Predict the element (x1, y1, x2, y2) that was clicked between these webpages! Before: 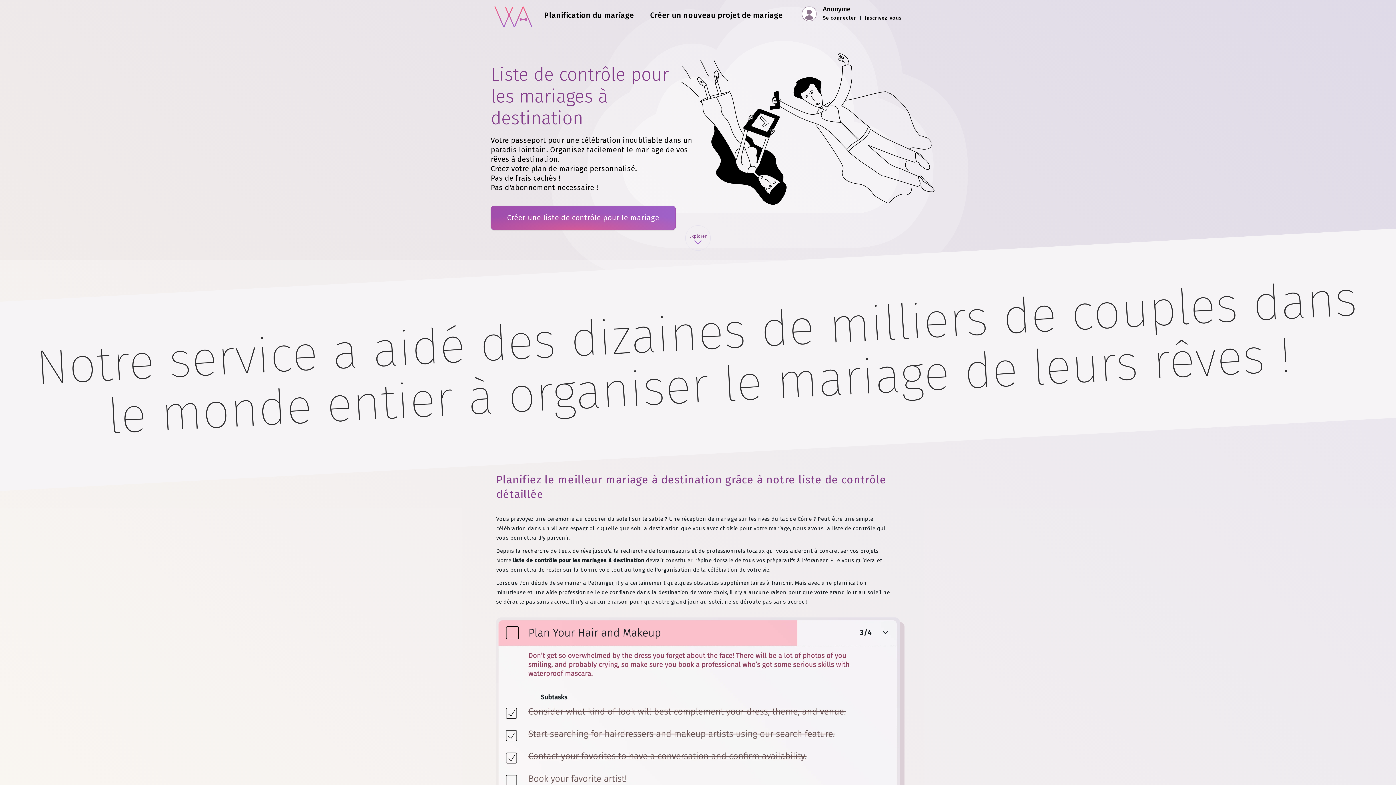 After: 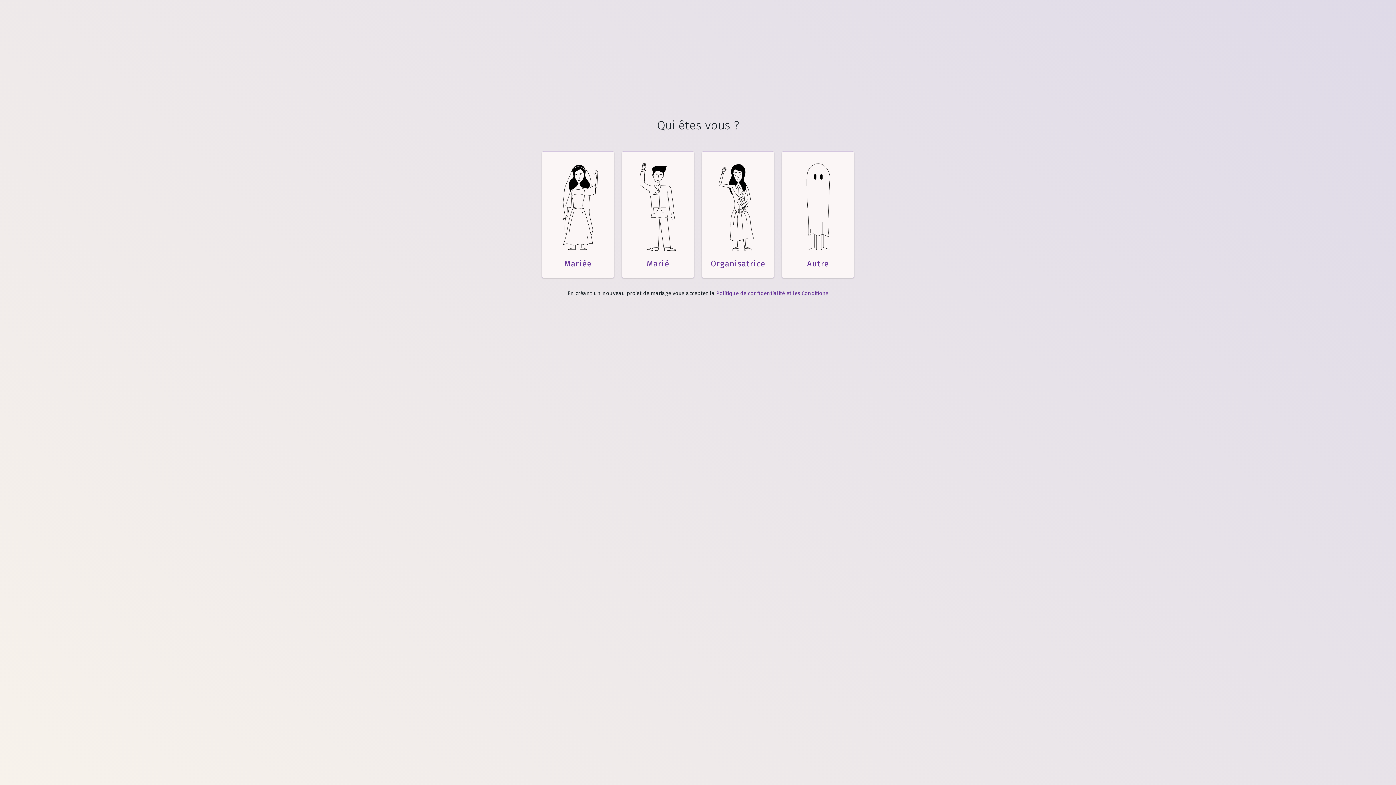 Action: bbox: (650, 10, 783, 20) label: Créer un nouveau projet de mariage